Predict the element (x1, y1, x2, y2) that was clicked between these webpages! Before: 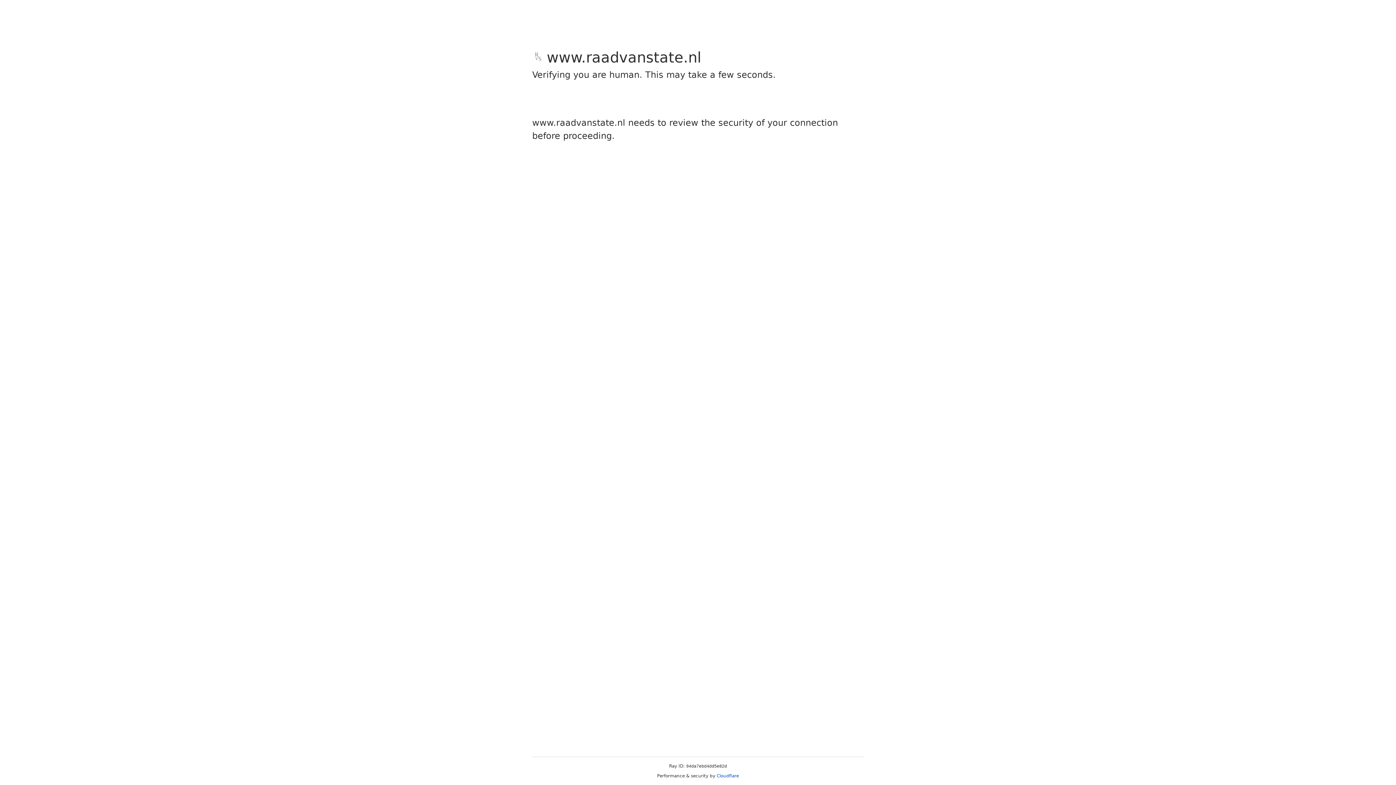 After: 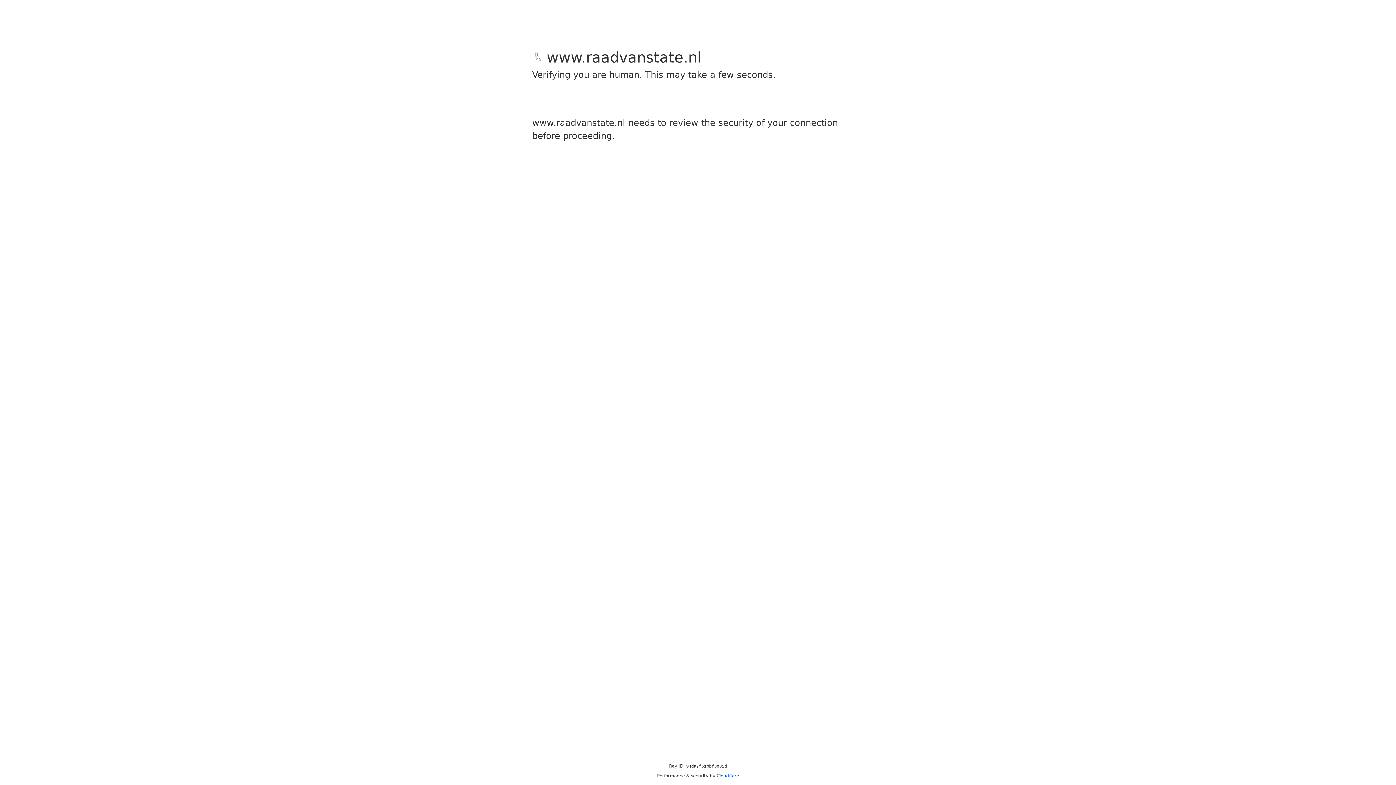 Action: bbox: (716, 773, 739, 778) label: Cloudflare